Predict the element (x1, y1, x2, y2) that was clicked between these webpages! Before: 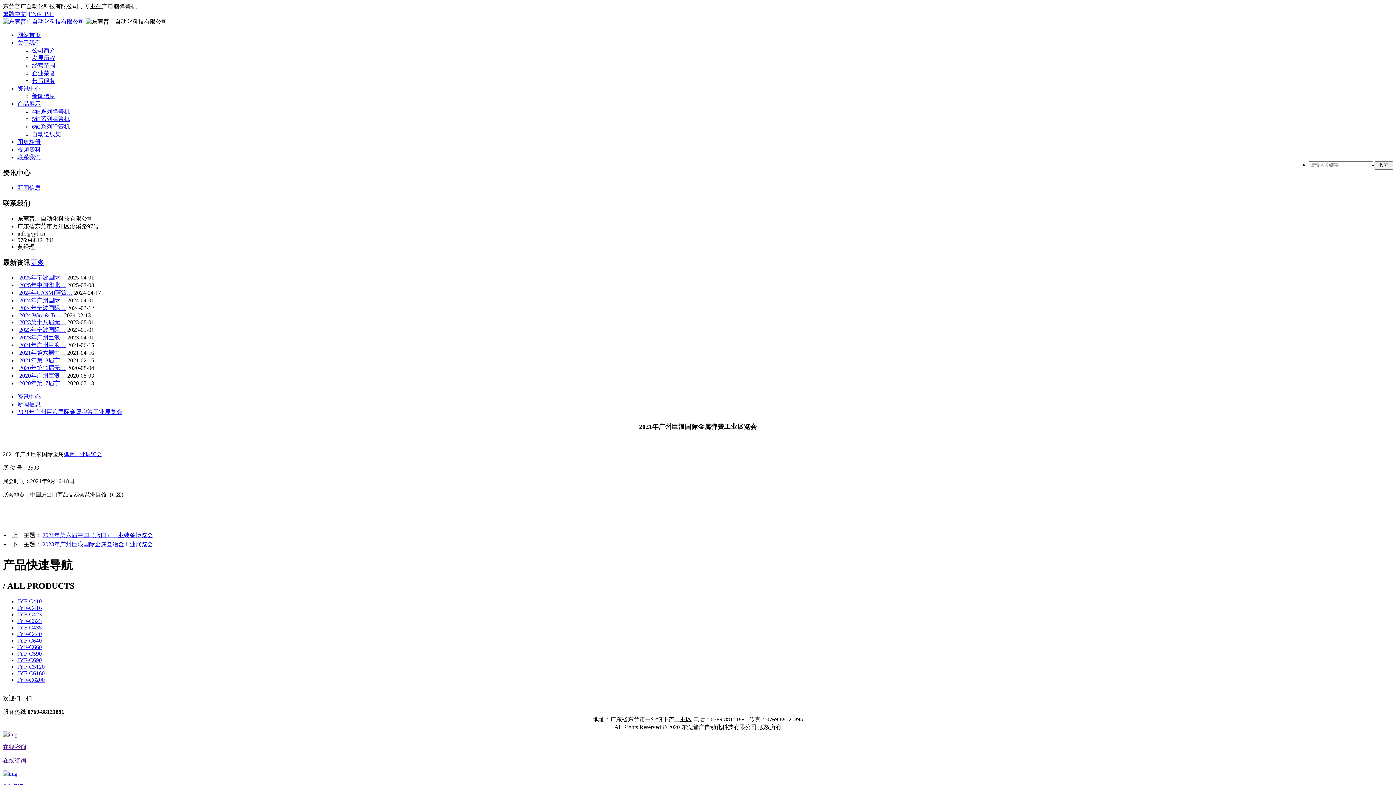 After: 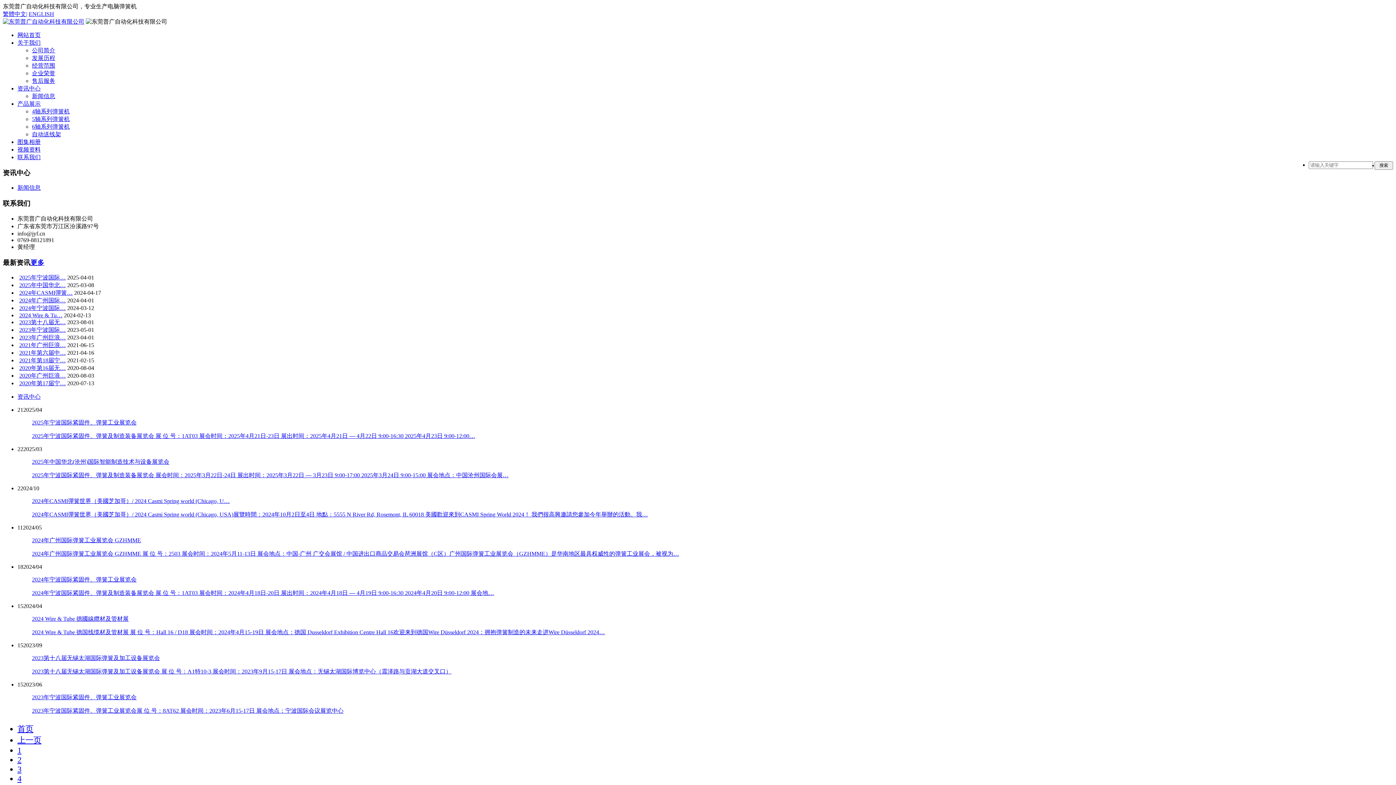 Action: label: 资讯中心 bbox: (17, 85, 40, 91)